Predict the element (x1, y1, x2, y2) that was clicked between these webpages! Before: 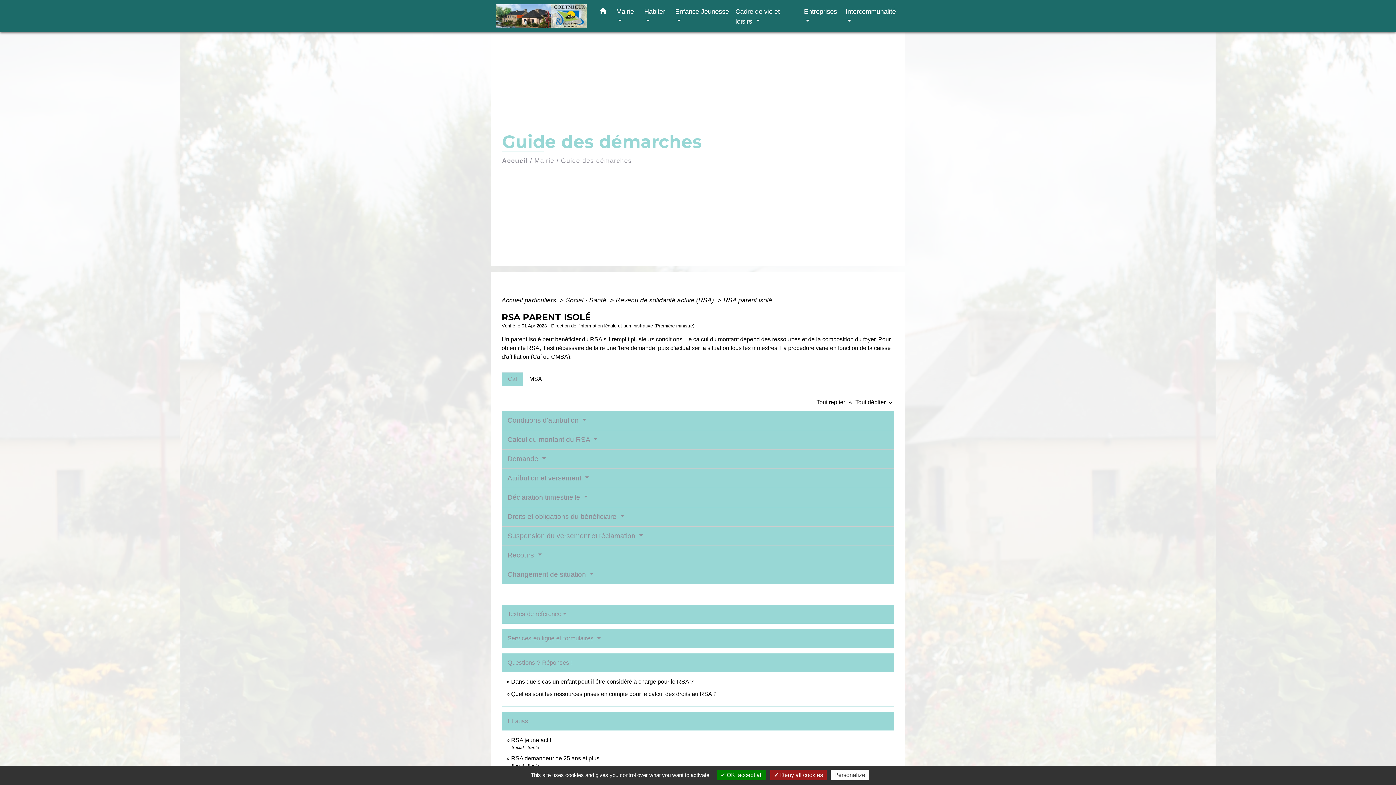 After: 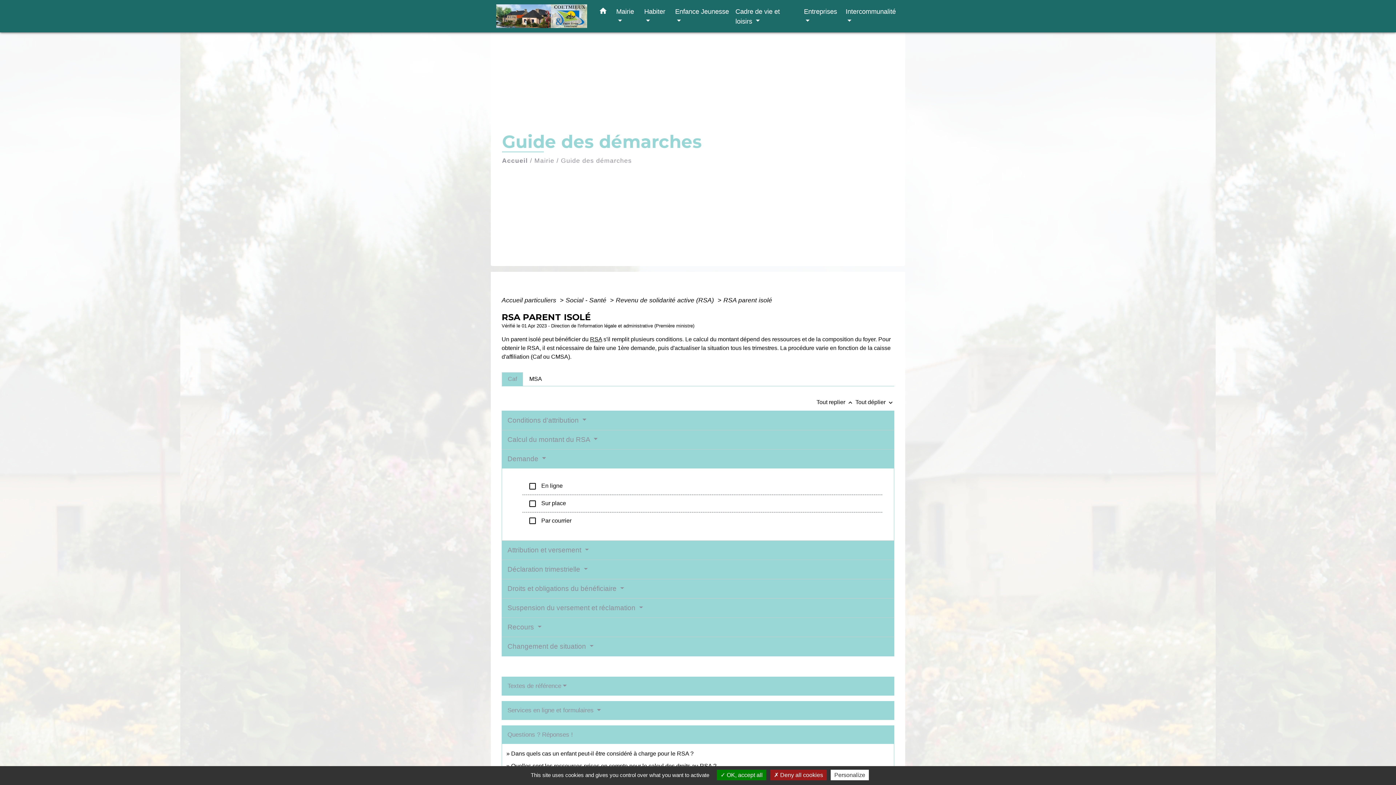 Action: bbox: (507, 455, 546, 462) label: Demande 